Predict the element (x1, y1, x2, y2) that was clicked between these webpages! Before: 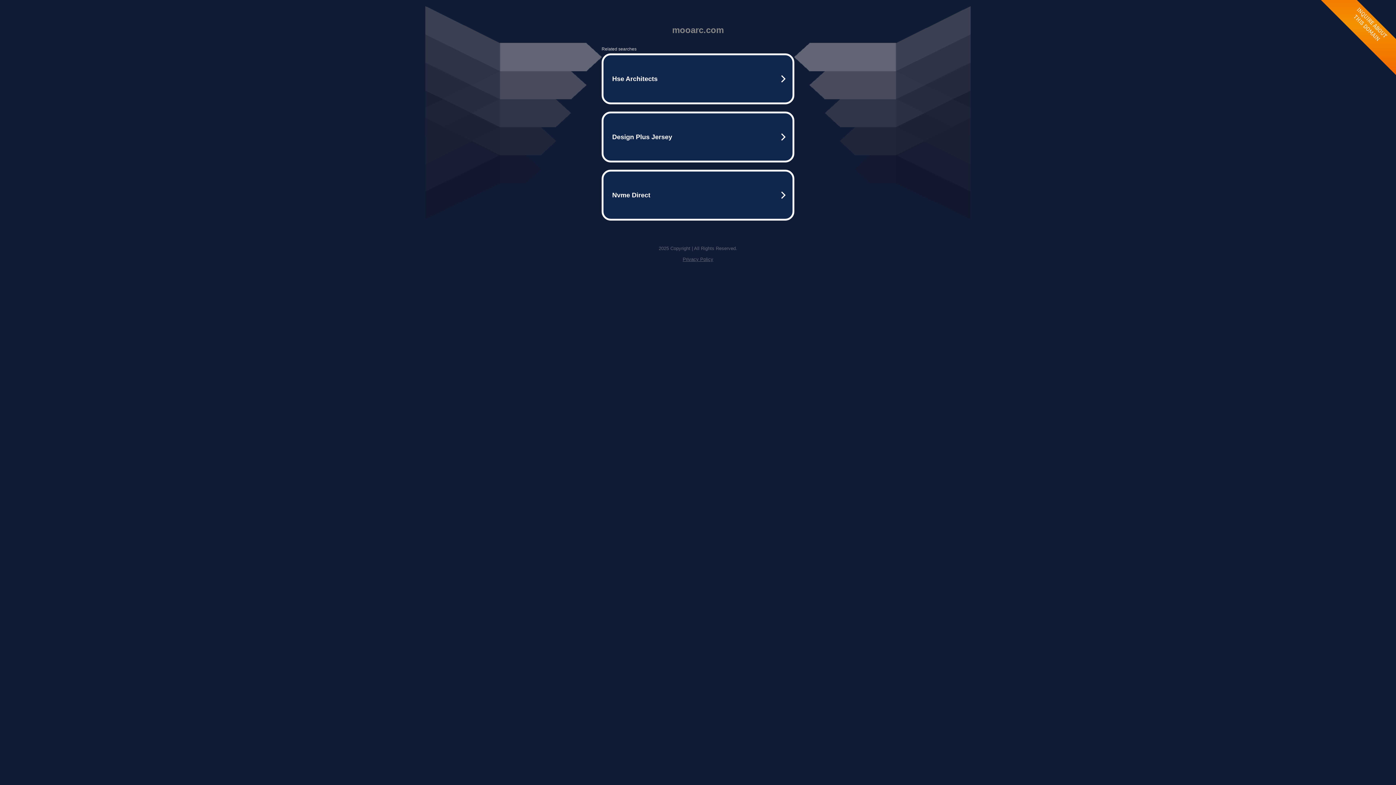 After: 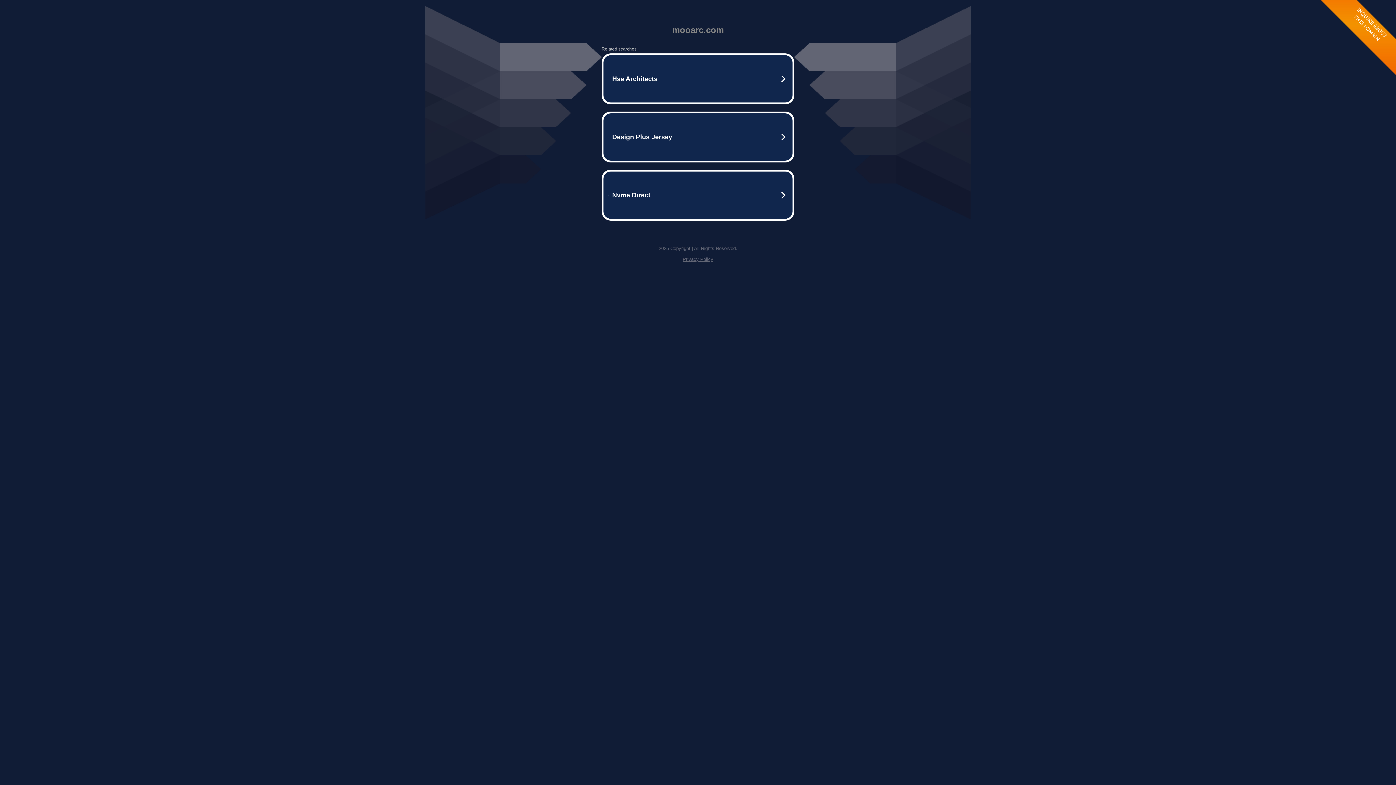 Action: label: Privacy Policy bbox: (682, 256, 713, 262)